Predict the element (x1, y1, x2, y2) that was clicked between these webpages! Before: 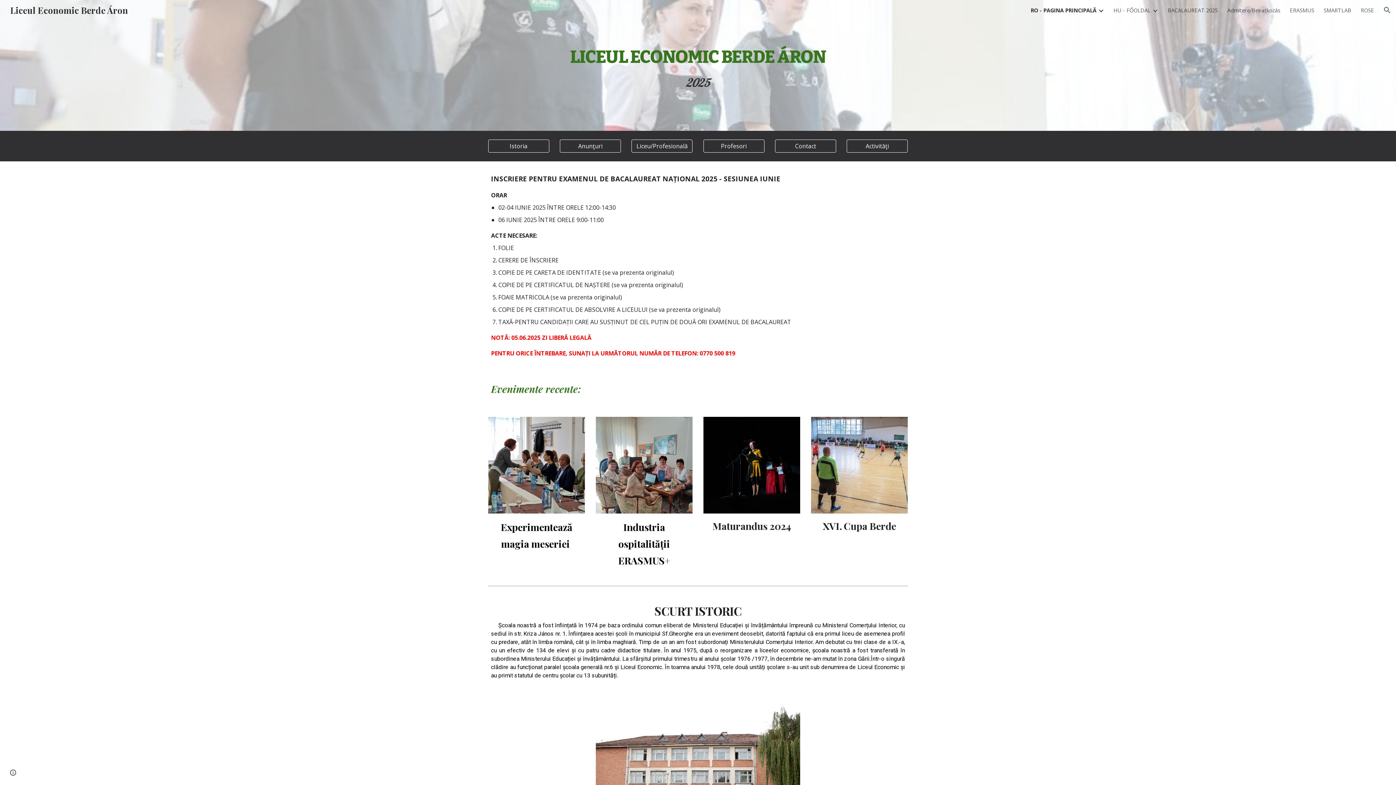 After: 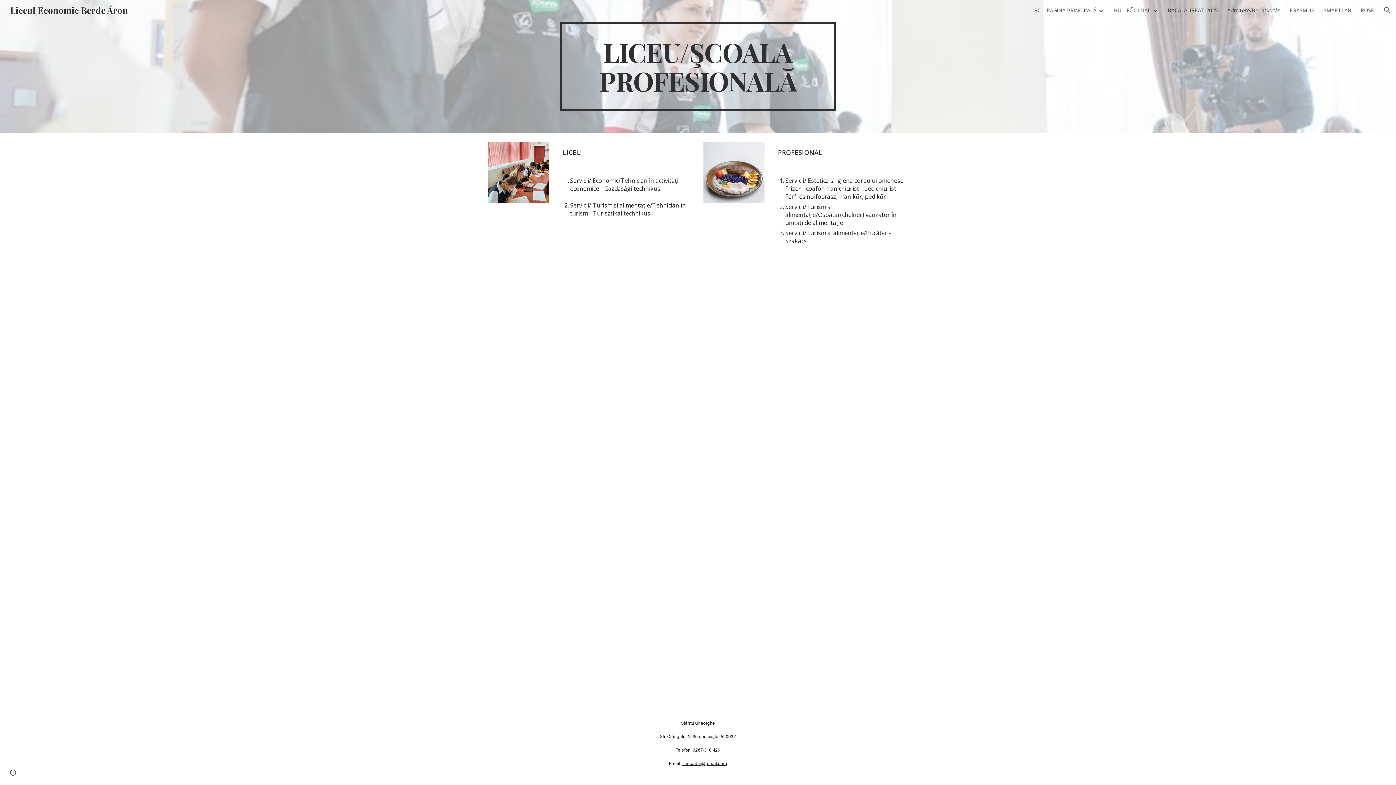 Action: label: Liceu/Profesională bbox: (632, 136, 692, 156)